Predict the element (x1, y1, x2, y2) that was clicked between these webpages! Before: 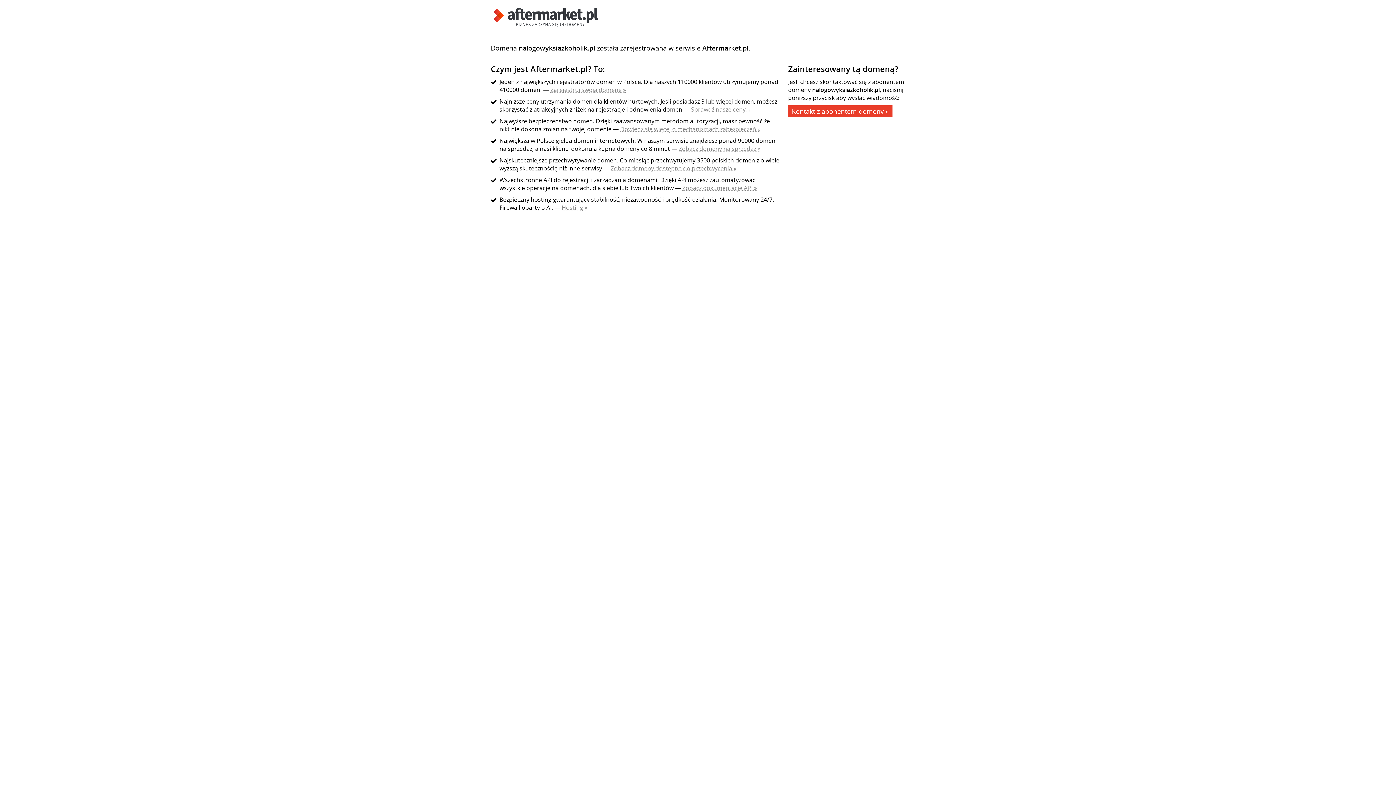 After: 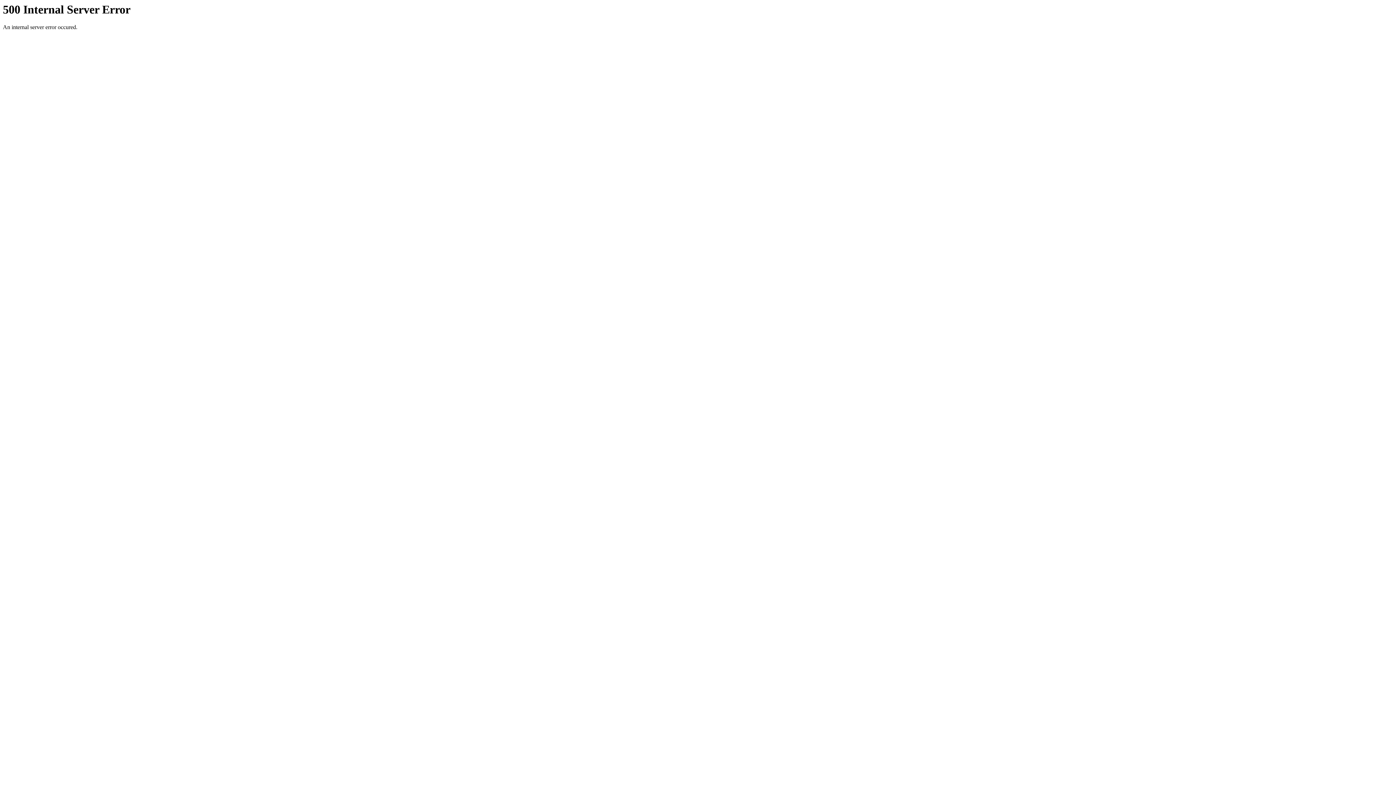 Action: bbox: (490, 21, 601, 29)